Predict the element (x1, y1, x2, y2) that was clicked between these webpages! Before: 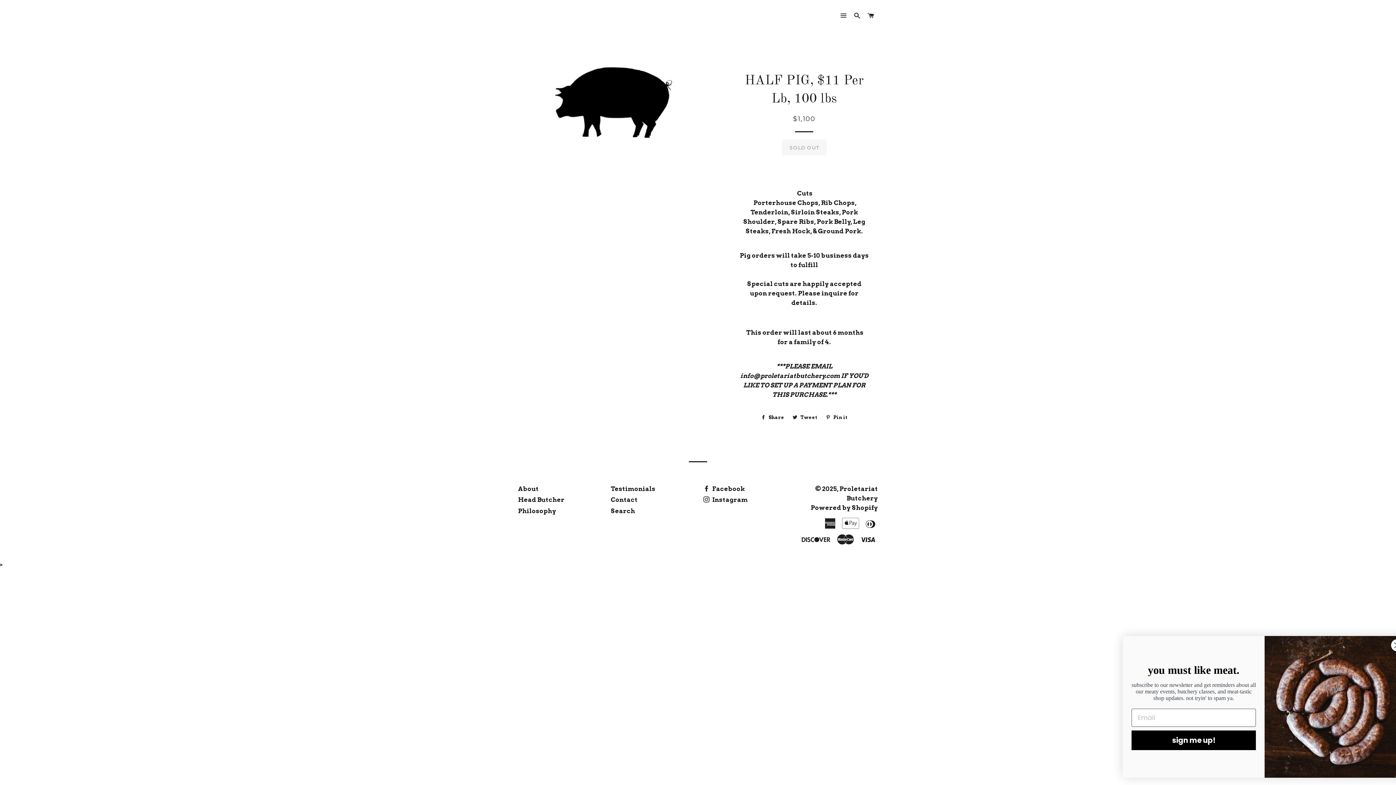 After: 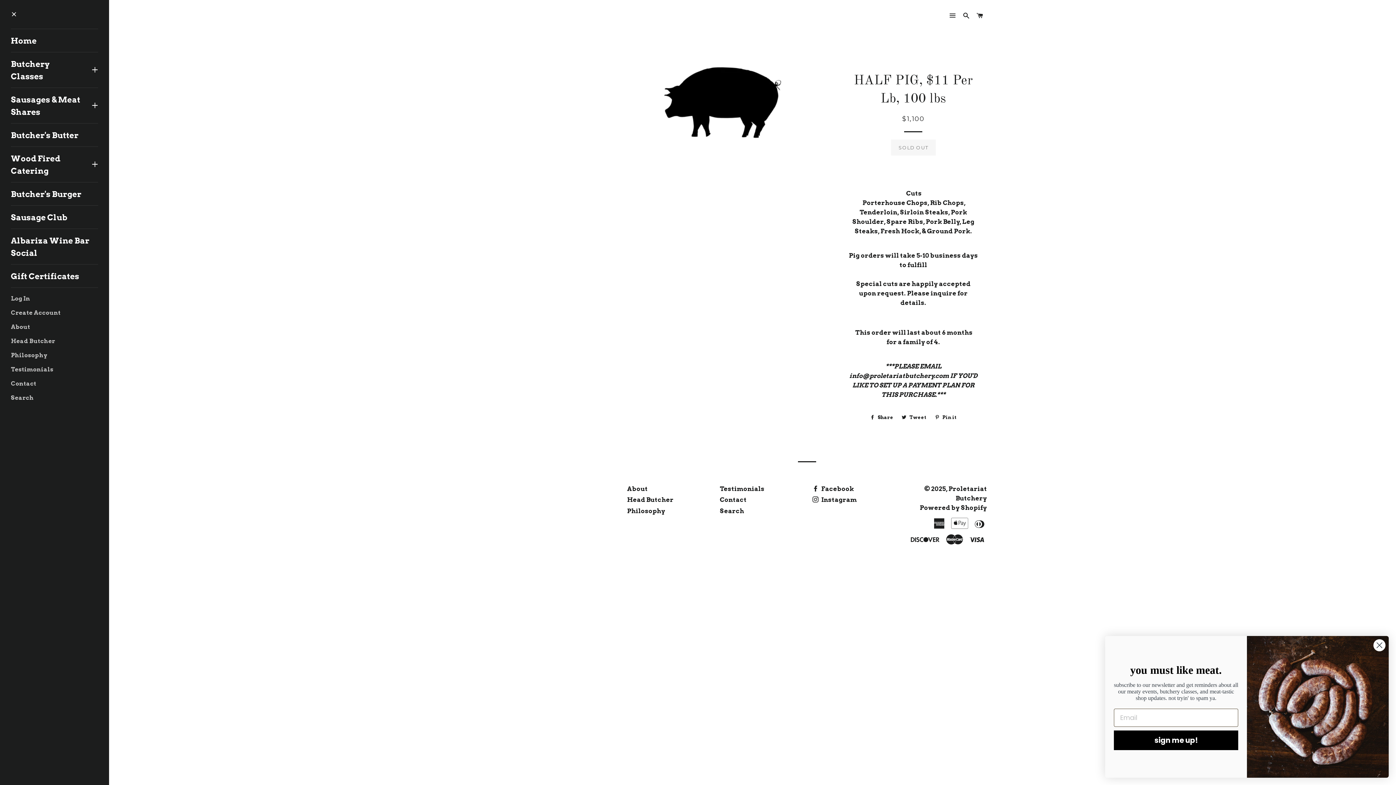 Action: label: SITE NAVIGATION bbox: (837, 5, 850, 26)